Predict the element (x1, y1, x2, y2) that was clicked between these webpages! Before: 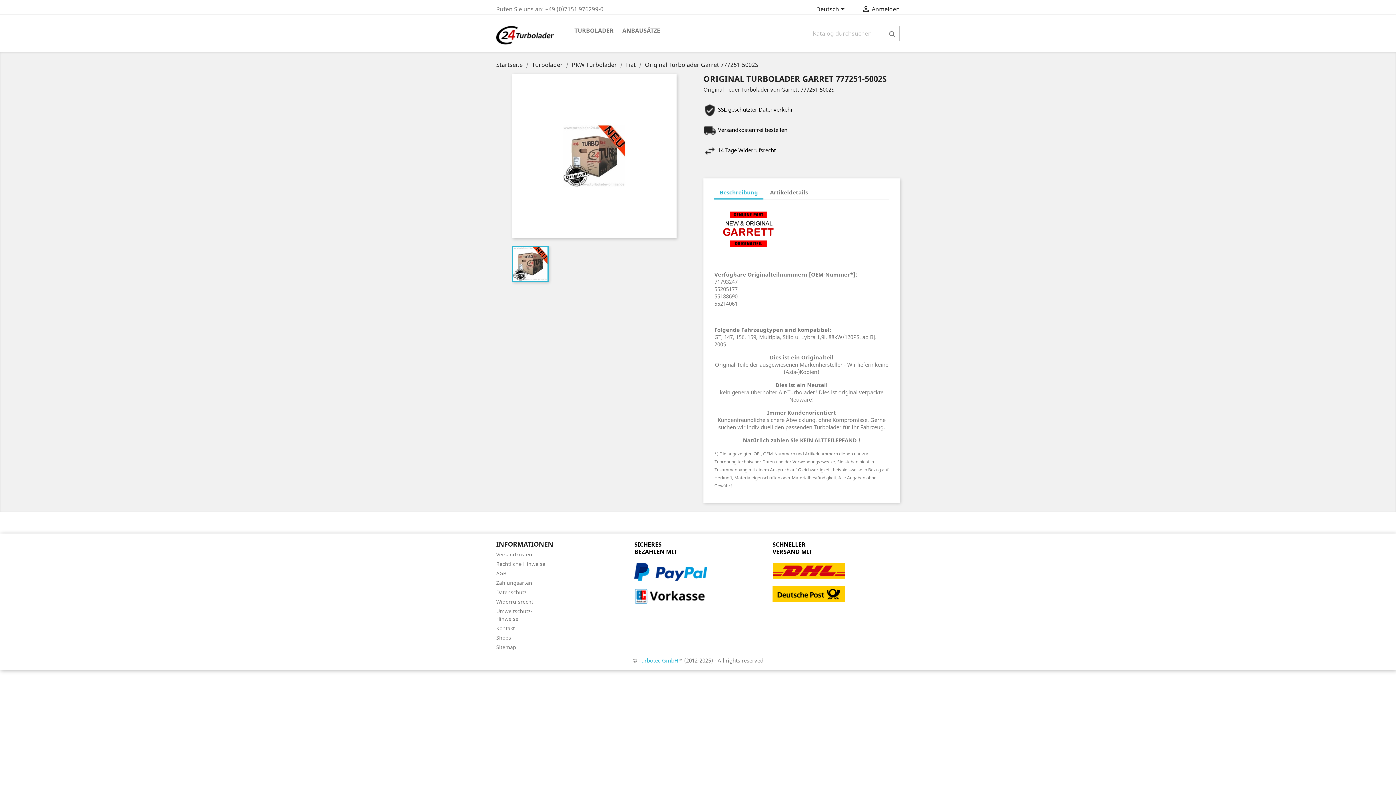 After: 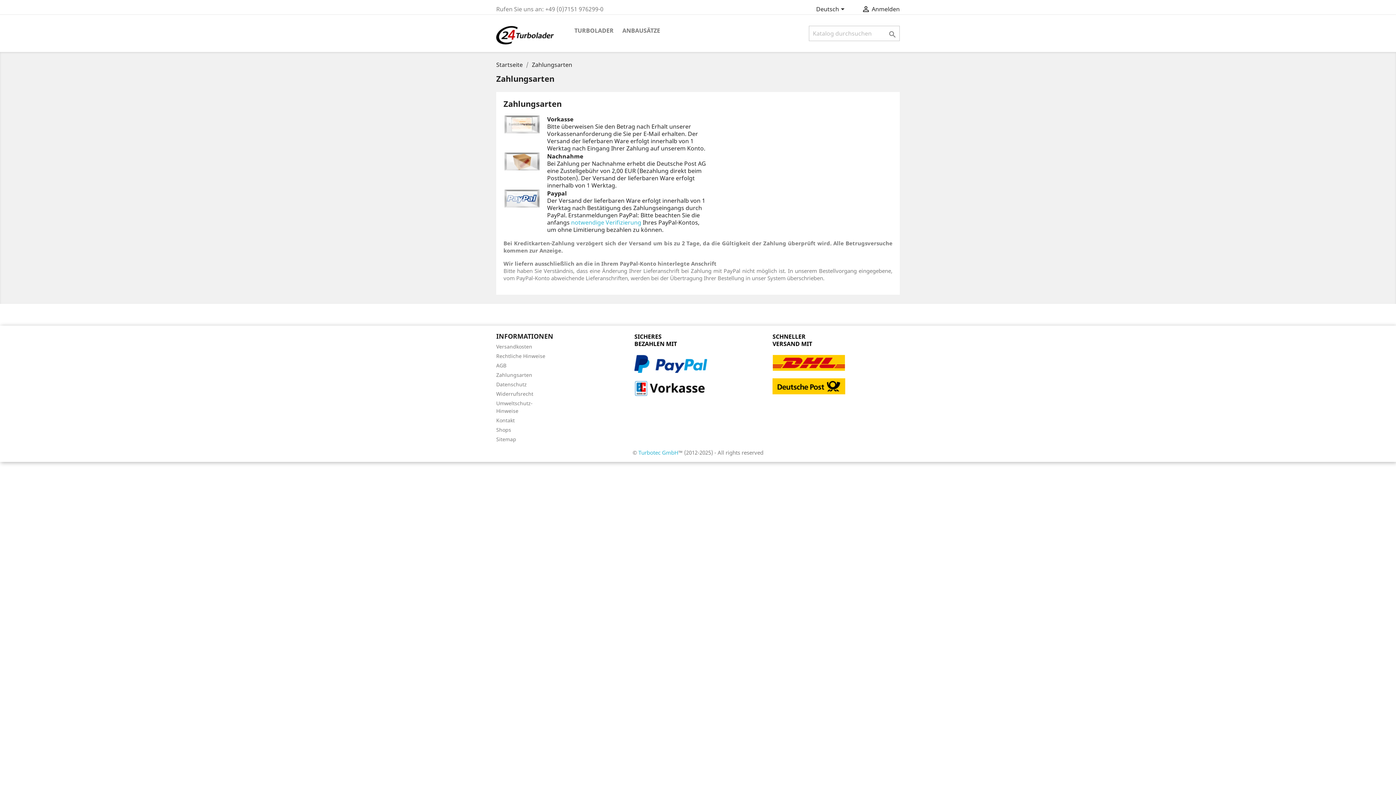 Action: label: Zahlungsarten bbox: (496, 579, 532, 586)